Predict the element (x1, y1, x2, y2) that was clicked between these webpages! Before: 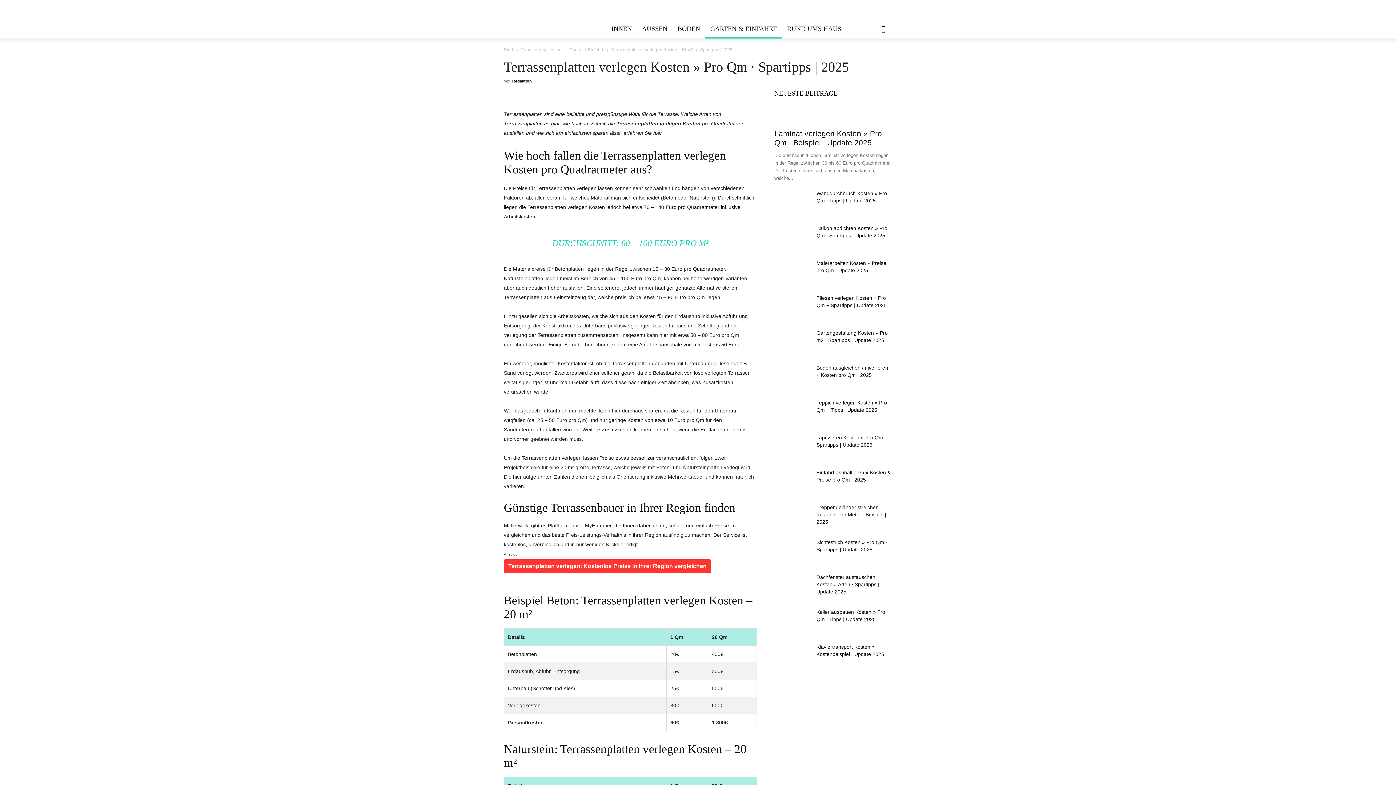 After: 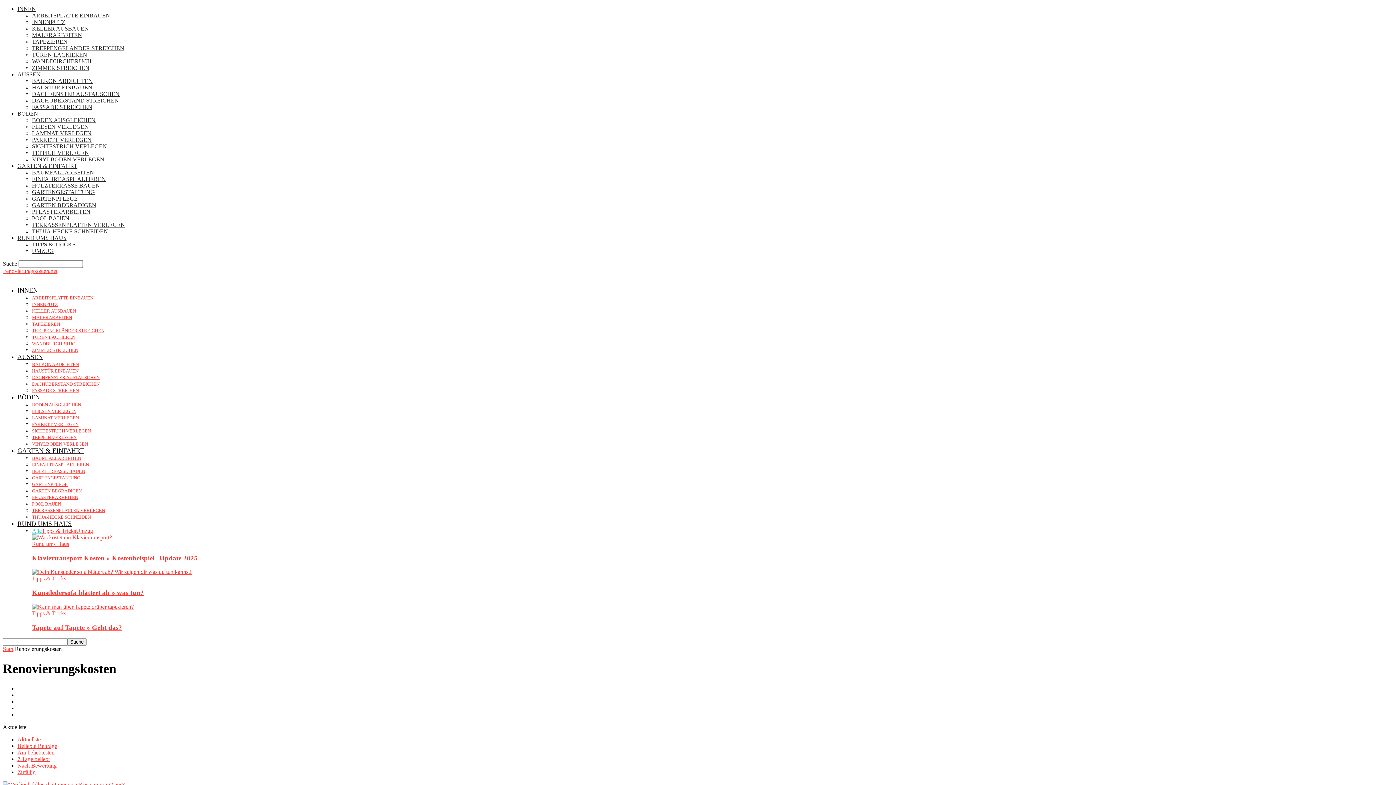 Action: bbox: (520, 47, 561, 52) label: Renovierungskosten